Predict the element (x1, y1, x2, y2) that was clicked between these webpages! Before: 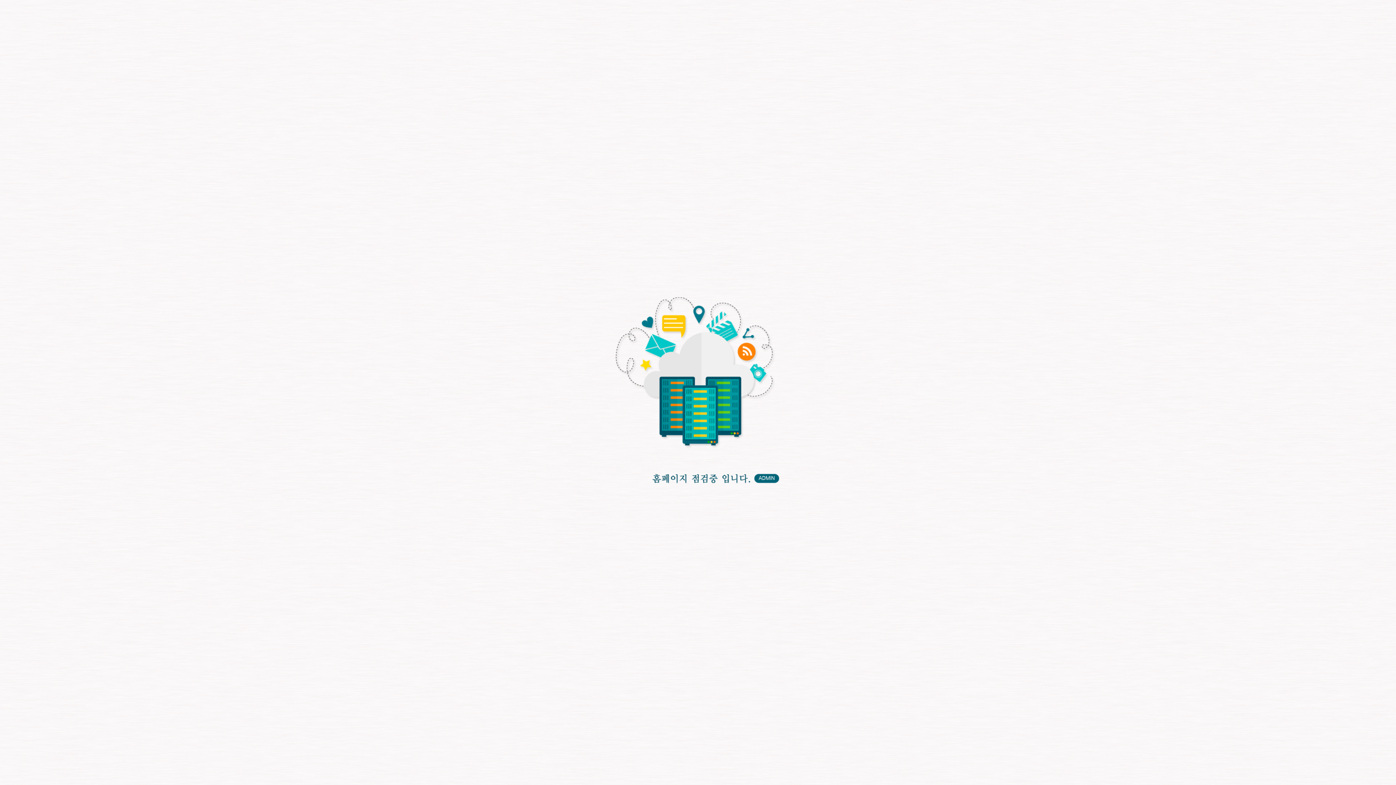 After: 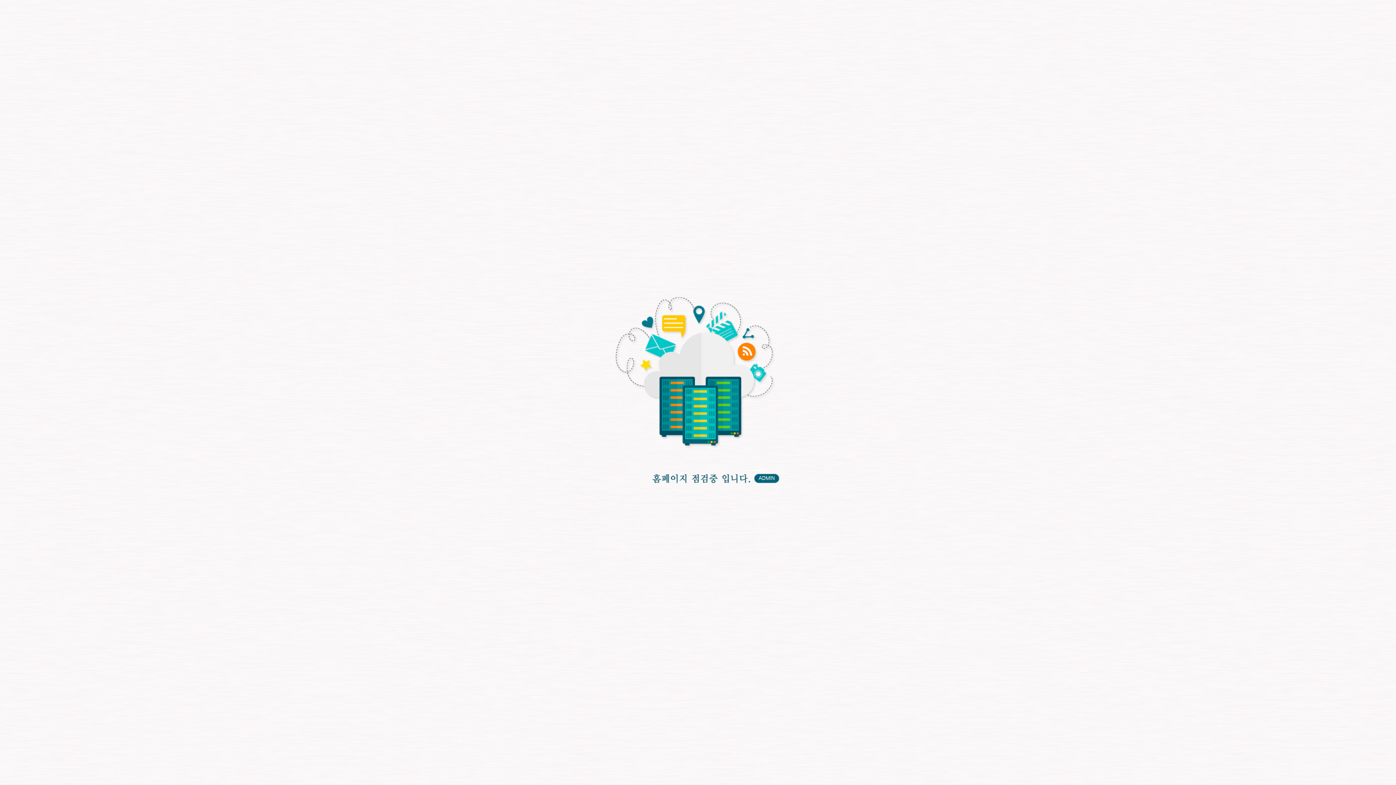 Action: bbox: (571, 484, 824, 490)